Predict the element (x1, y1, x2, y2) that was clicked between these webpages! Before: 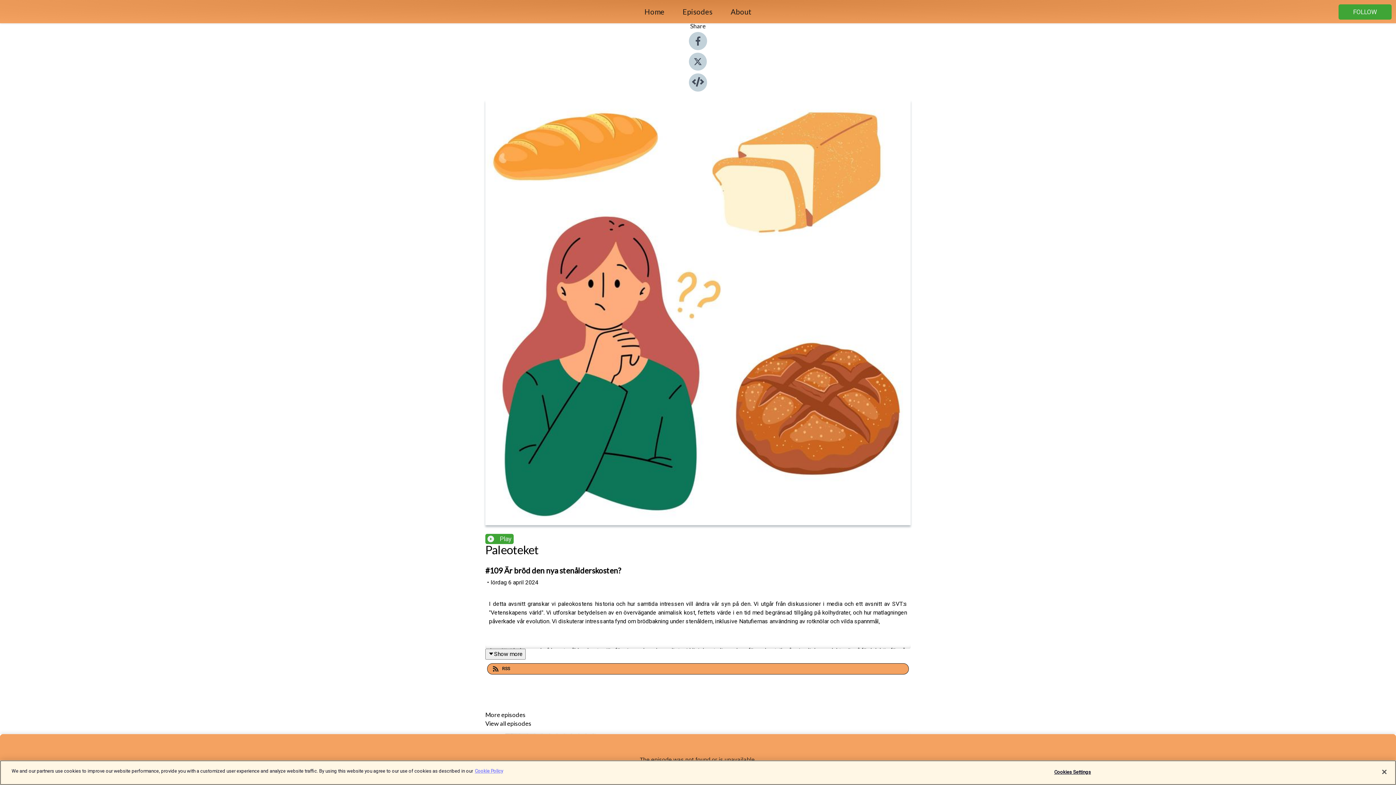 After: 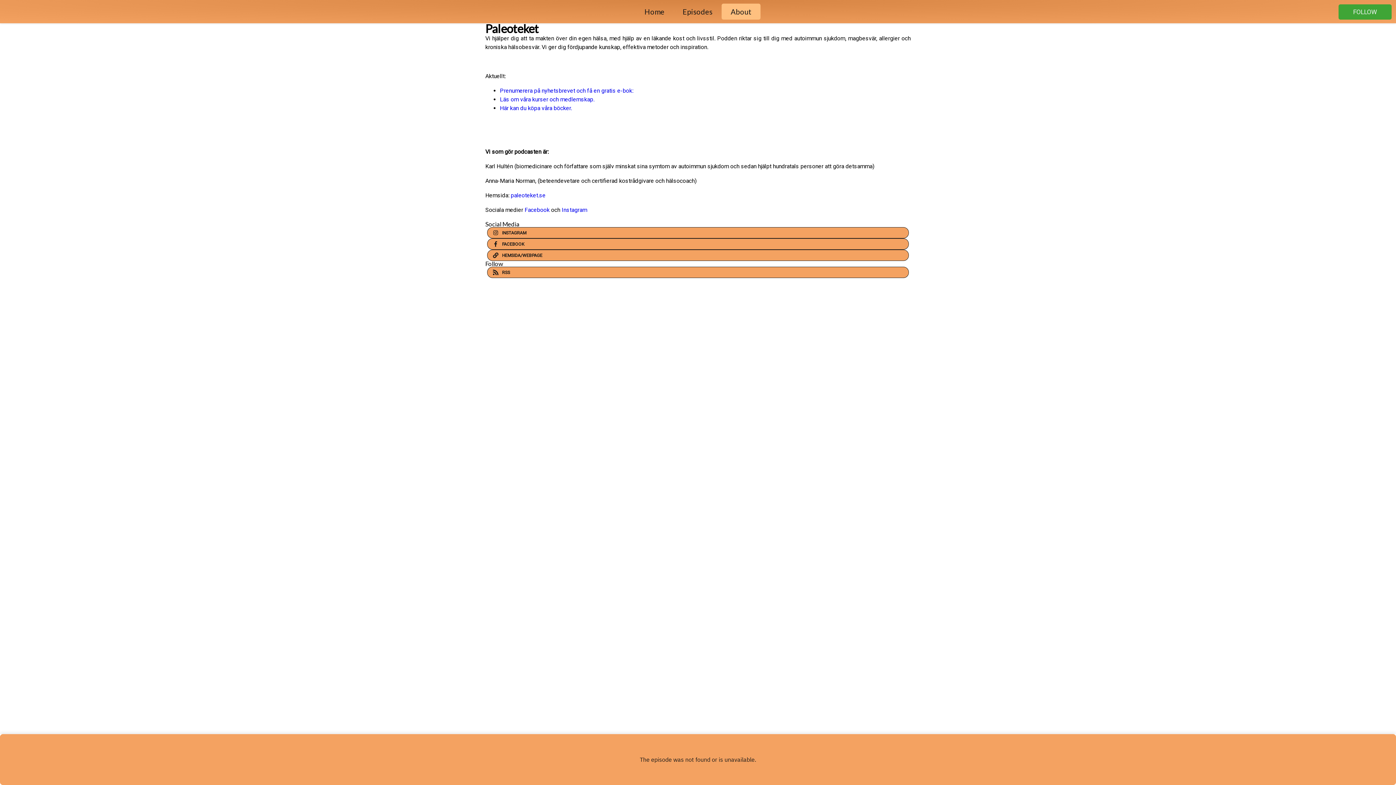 Action: bbox: (721, 5, 760, 18) label: About